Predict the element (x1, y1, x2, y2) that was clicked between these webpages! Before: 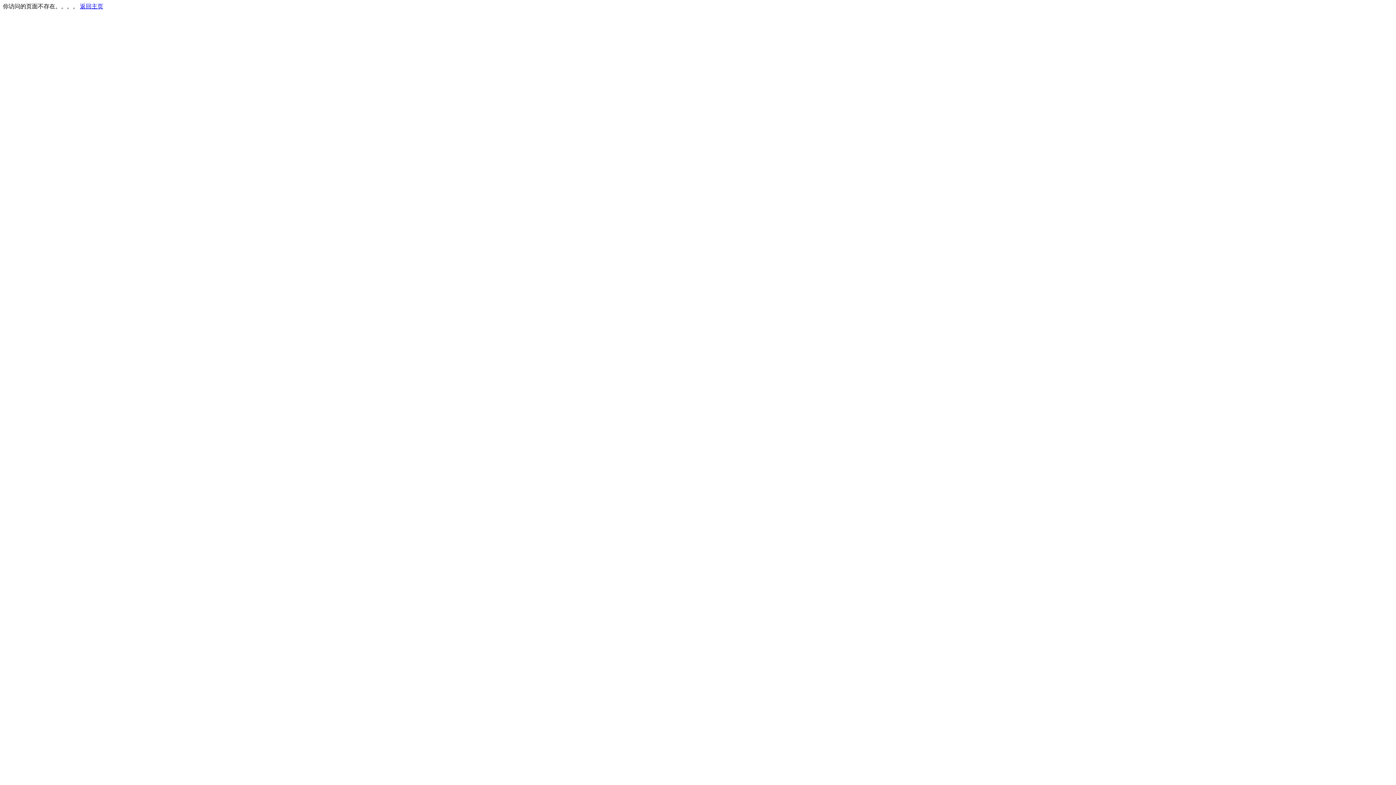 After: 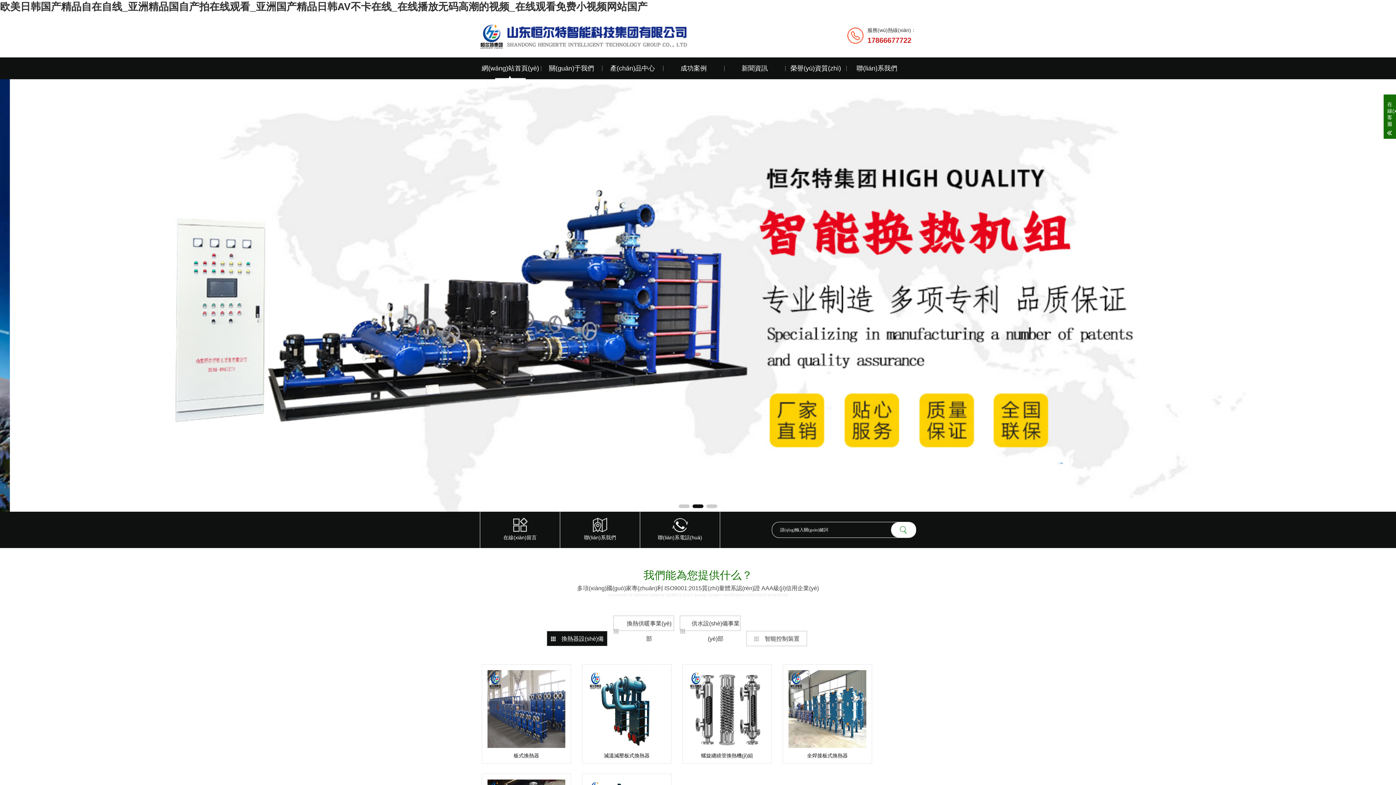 Action: bbox: (80, 3, 103, 9) label: 返回主页